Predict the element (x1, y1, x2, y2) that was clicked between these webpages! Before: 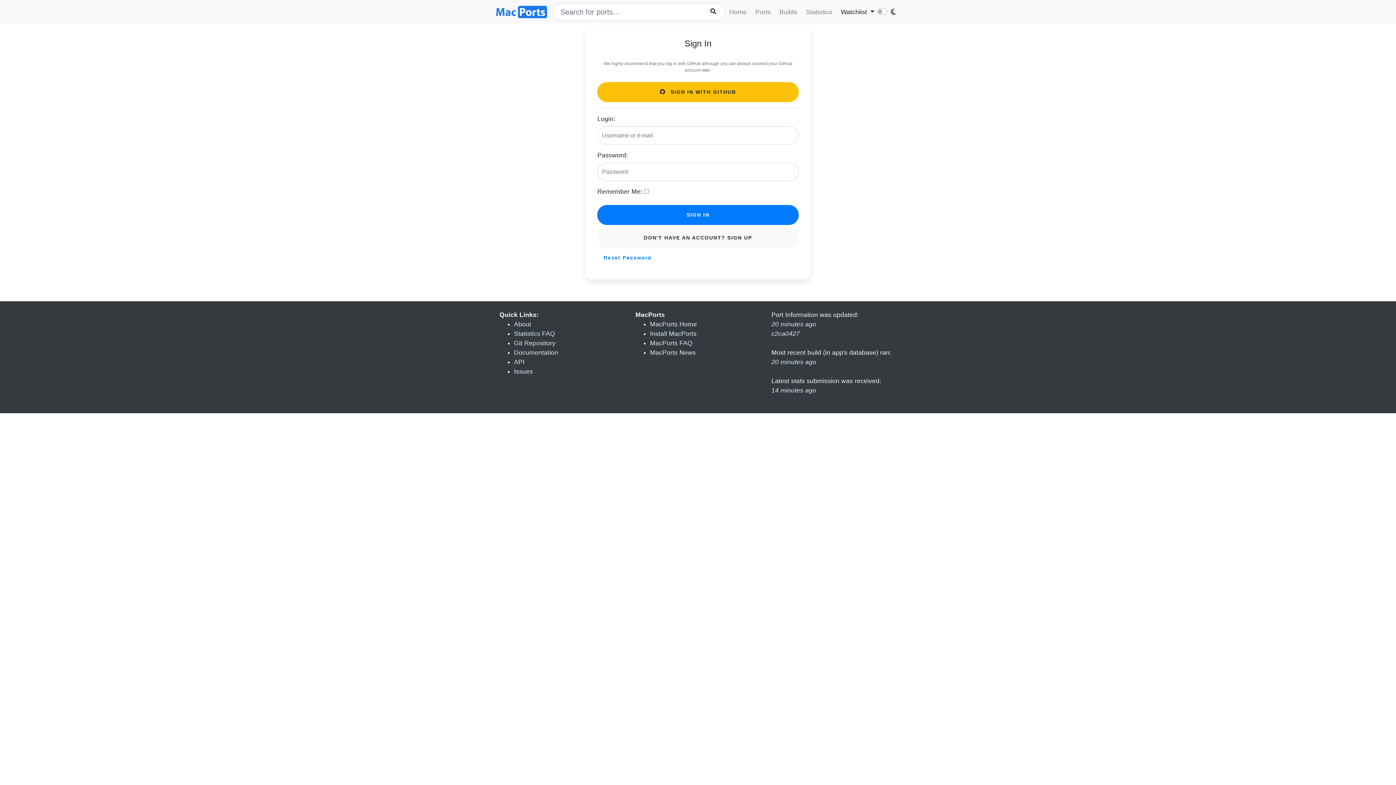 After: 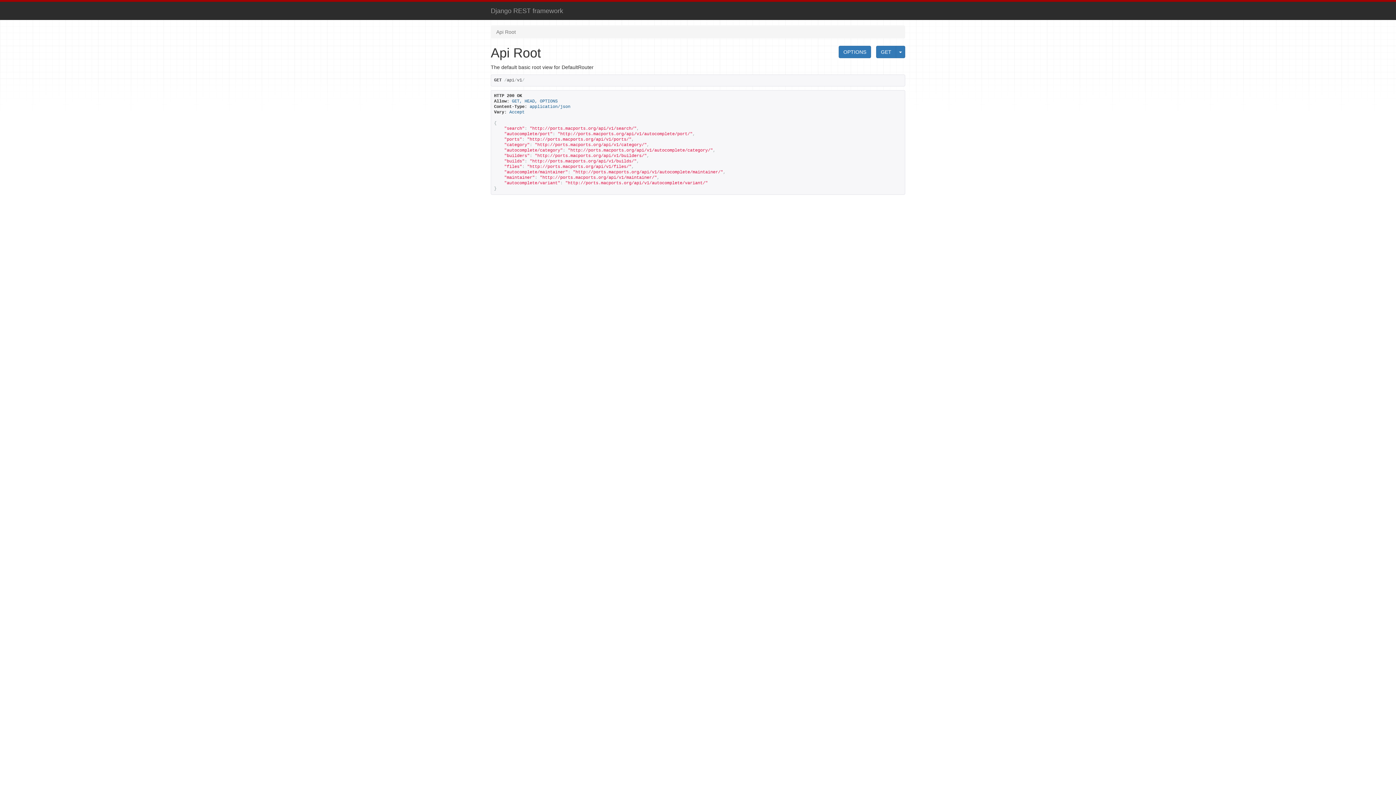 Action: label: API bbox: (514, 358, 524, 365)